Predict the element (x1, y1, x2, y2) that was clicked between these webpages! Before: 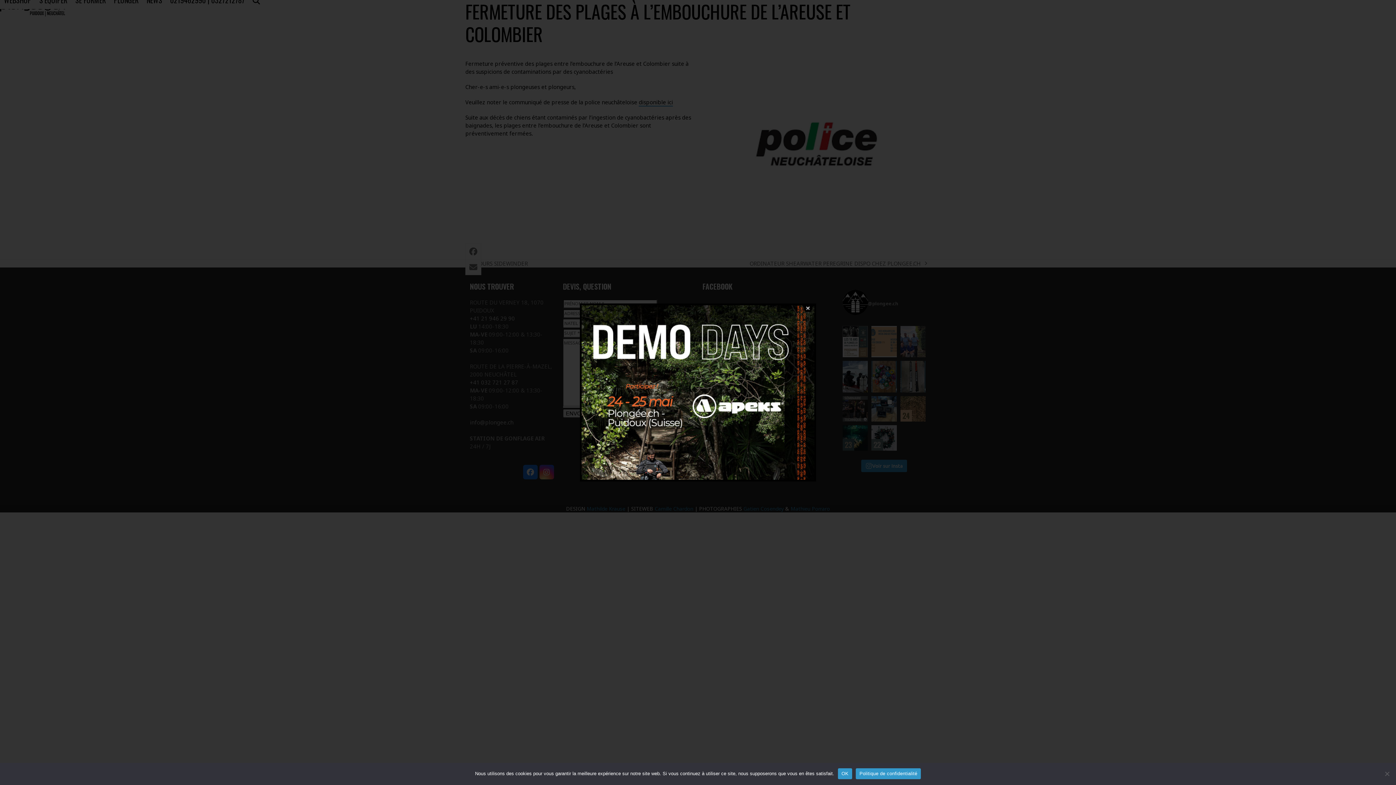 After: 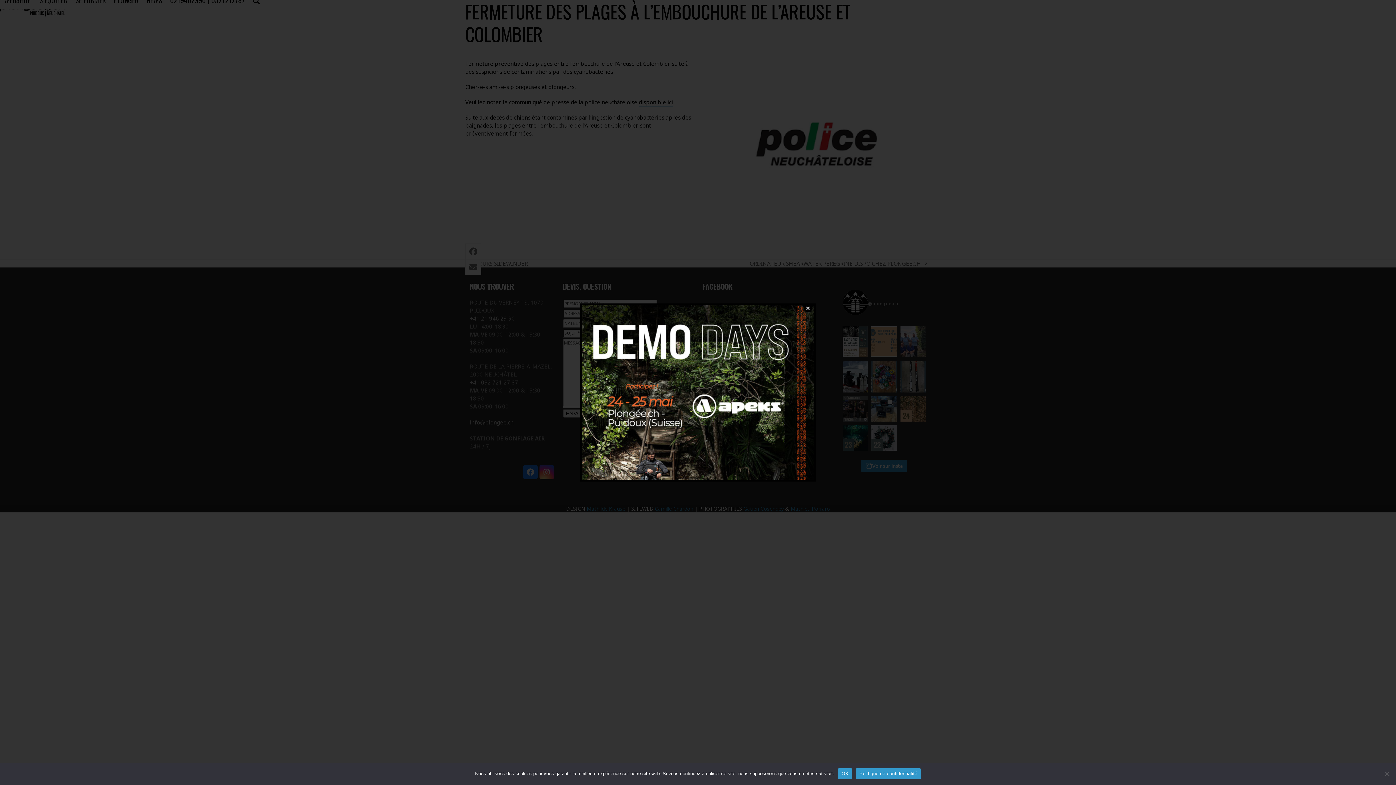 Action: bbox: (856, 768, 921, 779) label: Politique de confidentialité